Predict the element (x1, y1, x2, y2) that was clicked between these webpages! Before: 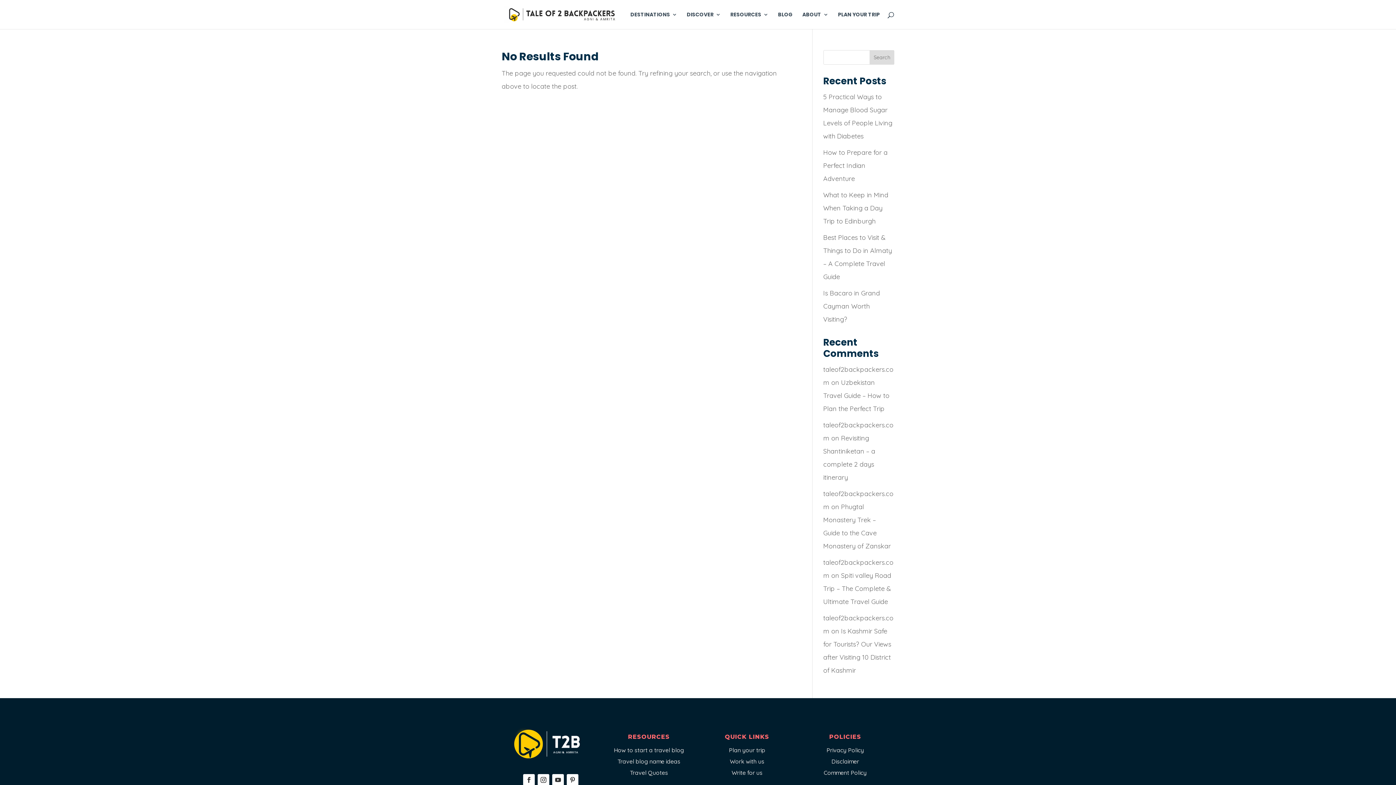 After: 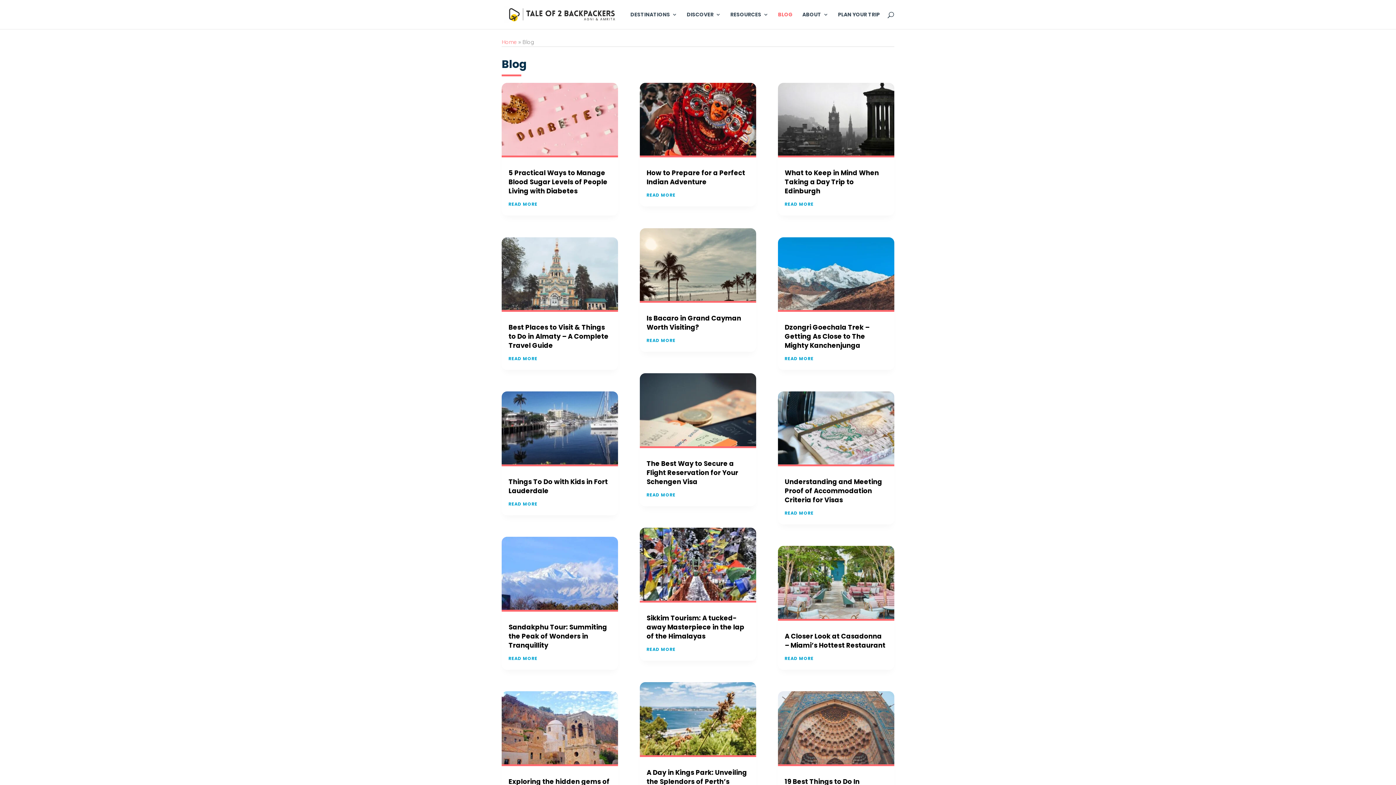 Action: bbox: (778, 12, 793, 29) label: BLOG